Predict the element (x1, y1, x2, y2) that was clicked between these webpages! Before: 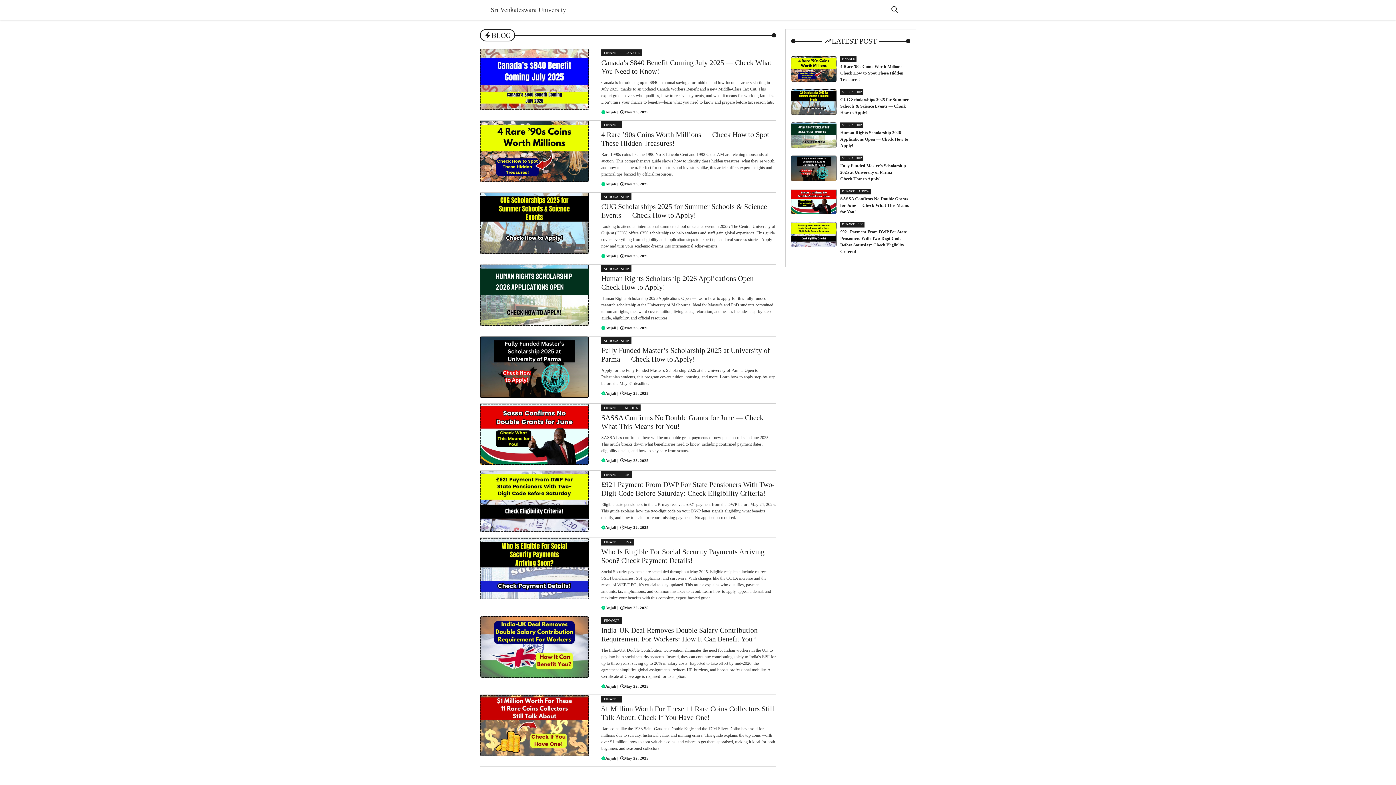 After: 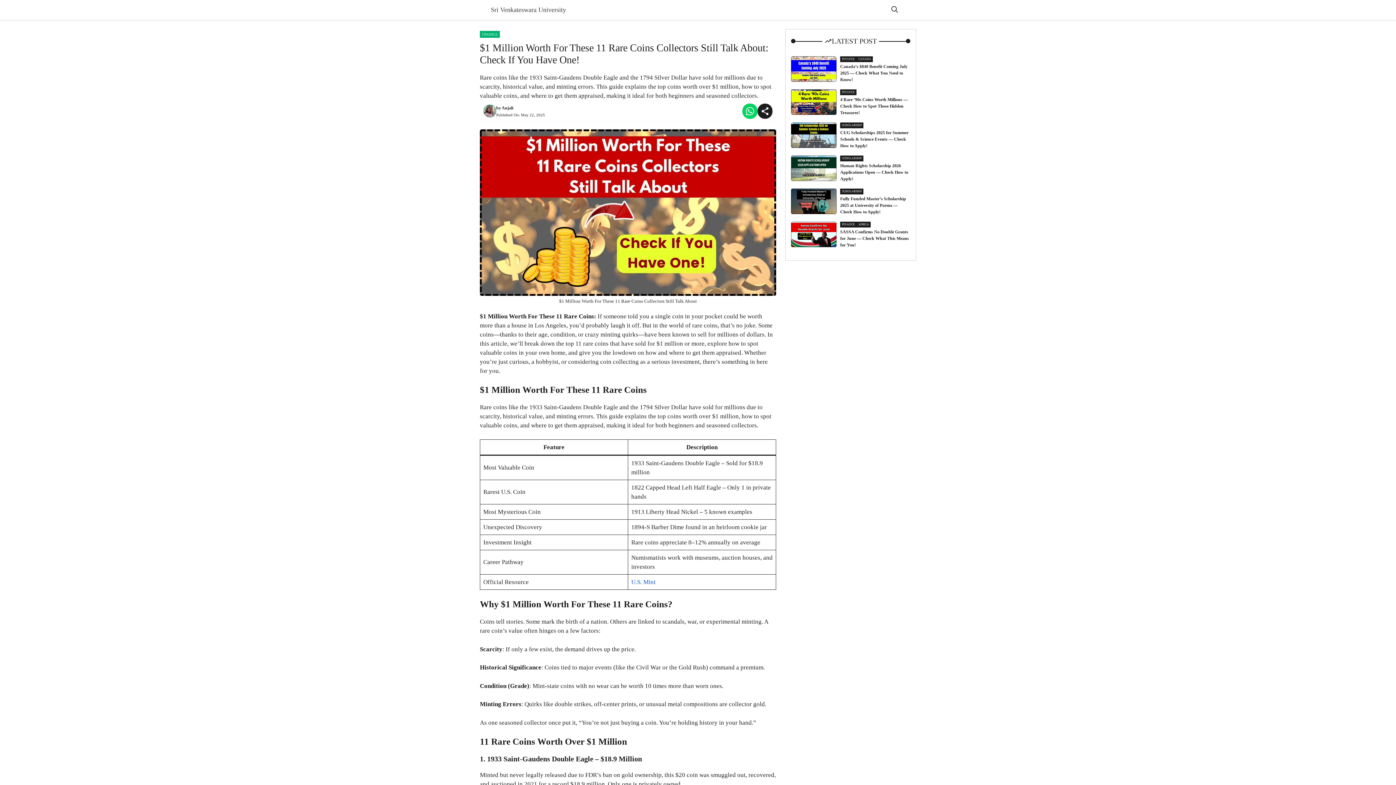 Action: bbox: (480, 721, 589, 728)